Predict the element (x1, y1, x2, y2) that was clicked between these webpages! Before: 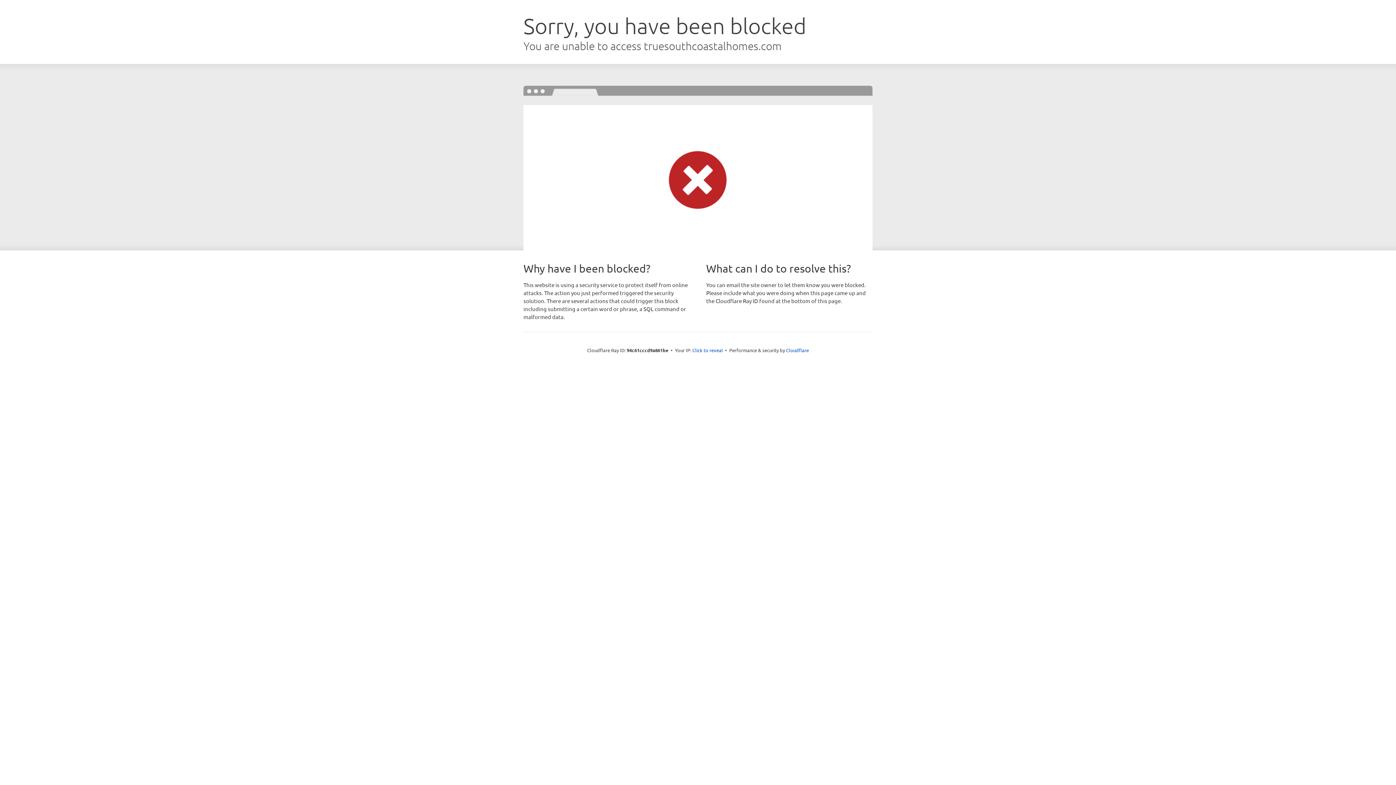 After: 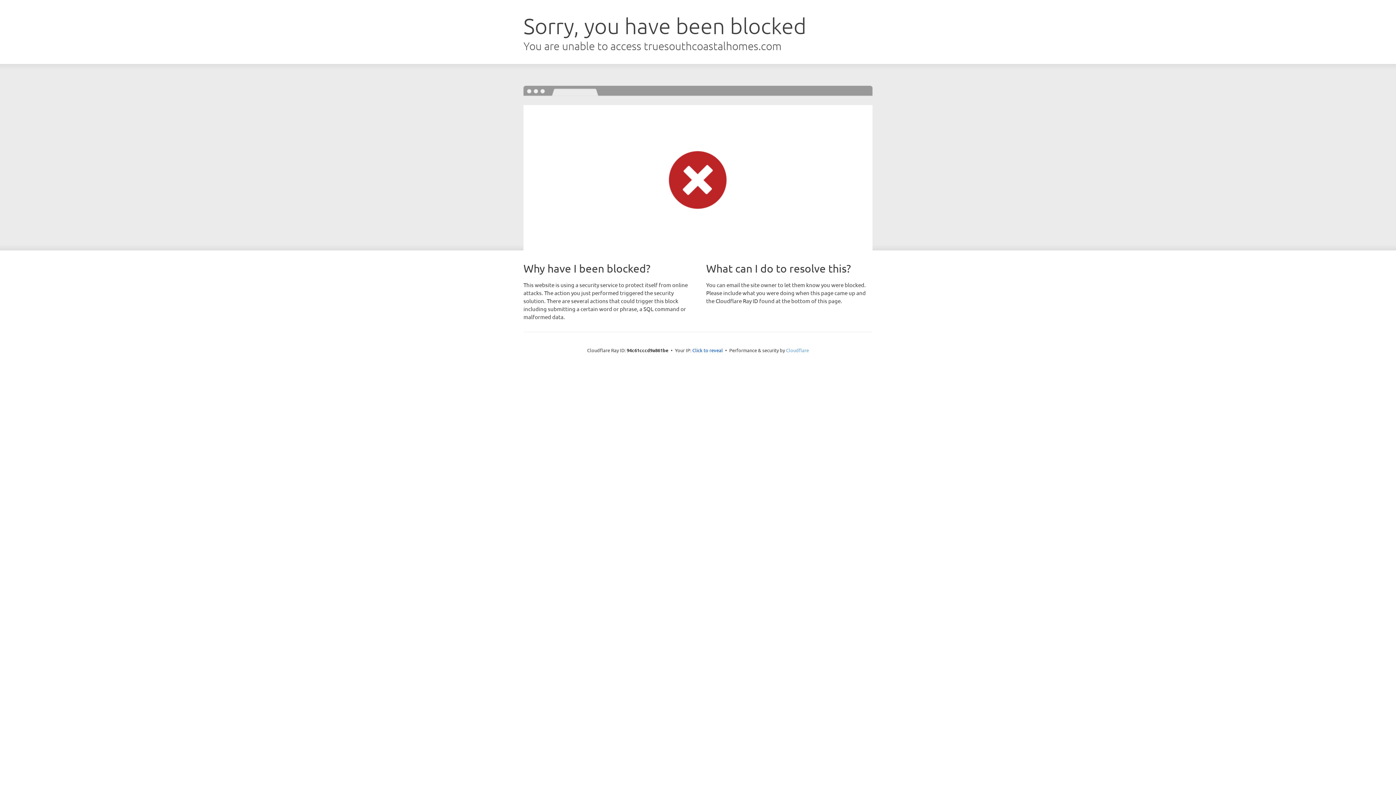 Action: bbox: (786, 347, 809, 353) label: Cloudflare